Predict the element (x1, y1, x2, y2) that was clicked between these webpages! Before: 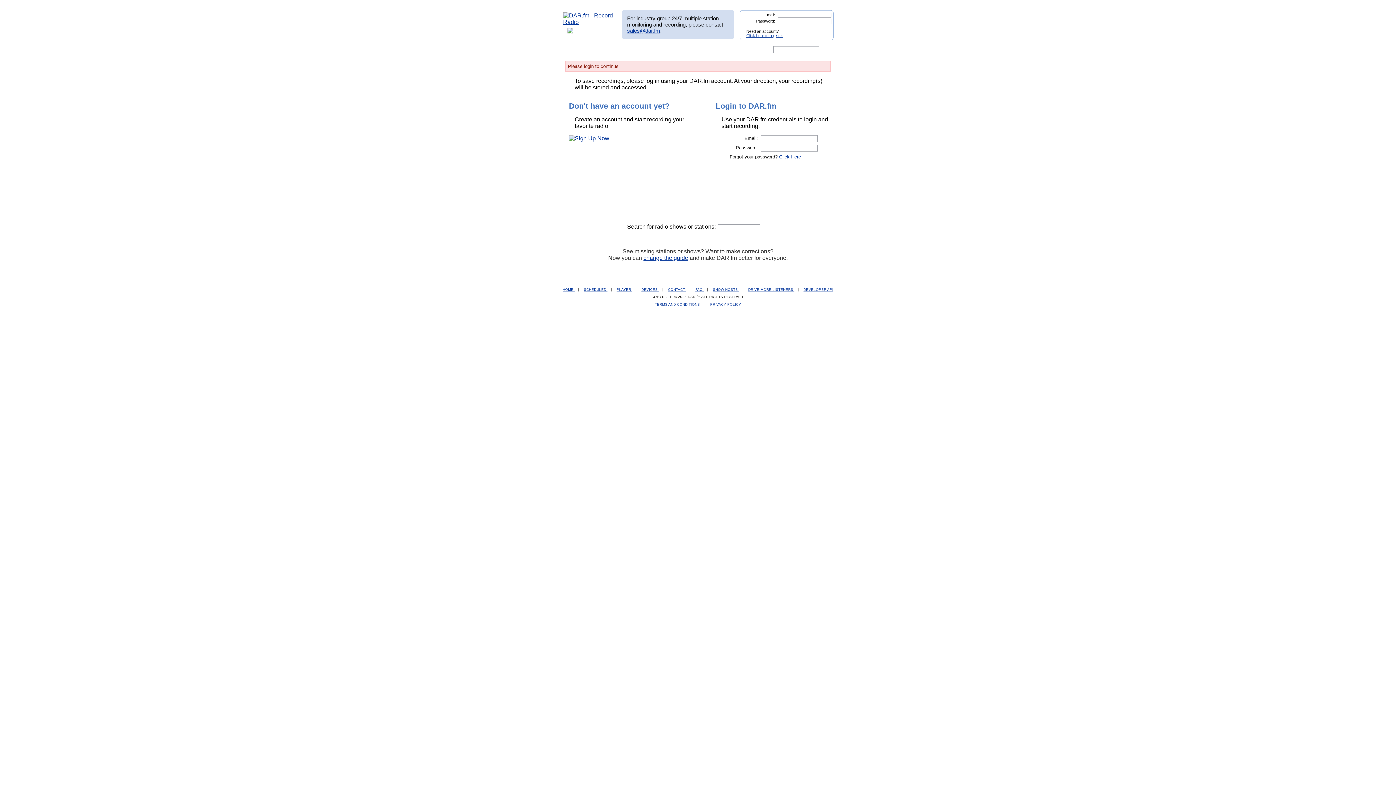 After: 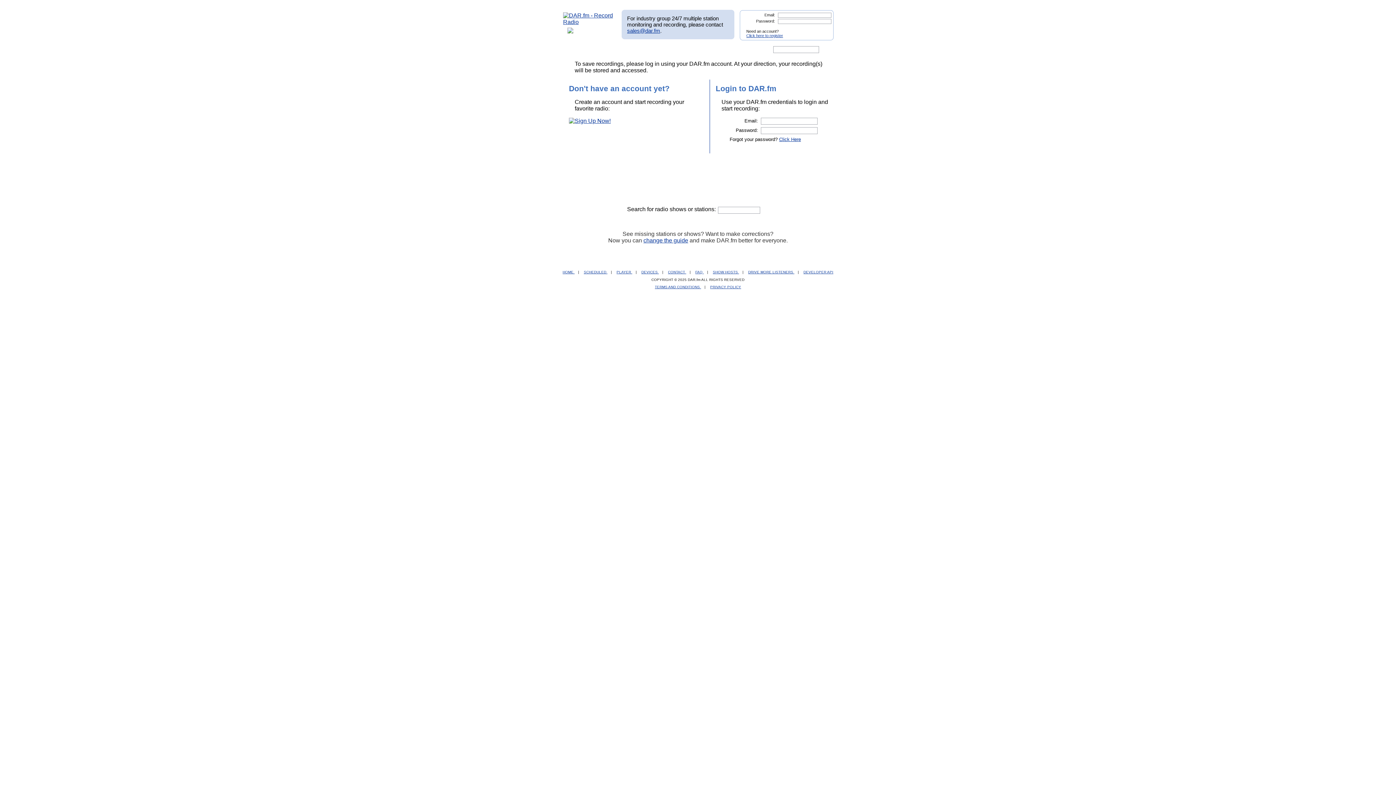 Action: bbox: (813, 25, 831, 31)